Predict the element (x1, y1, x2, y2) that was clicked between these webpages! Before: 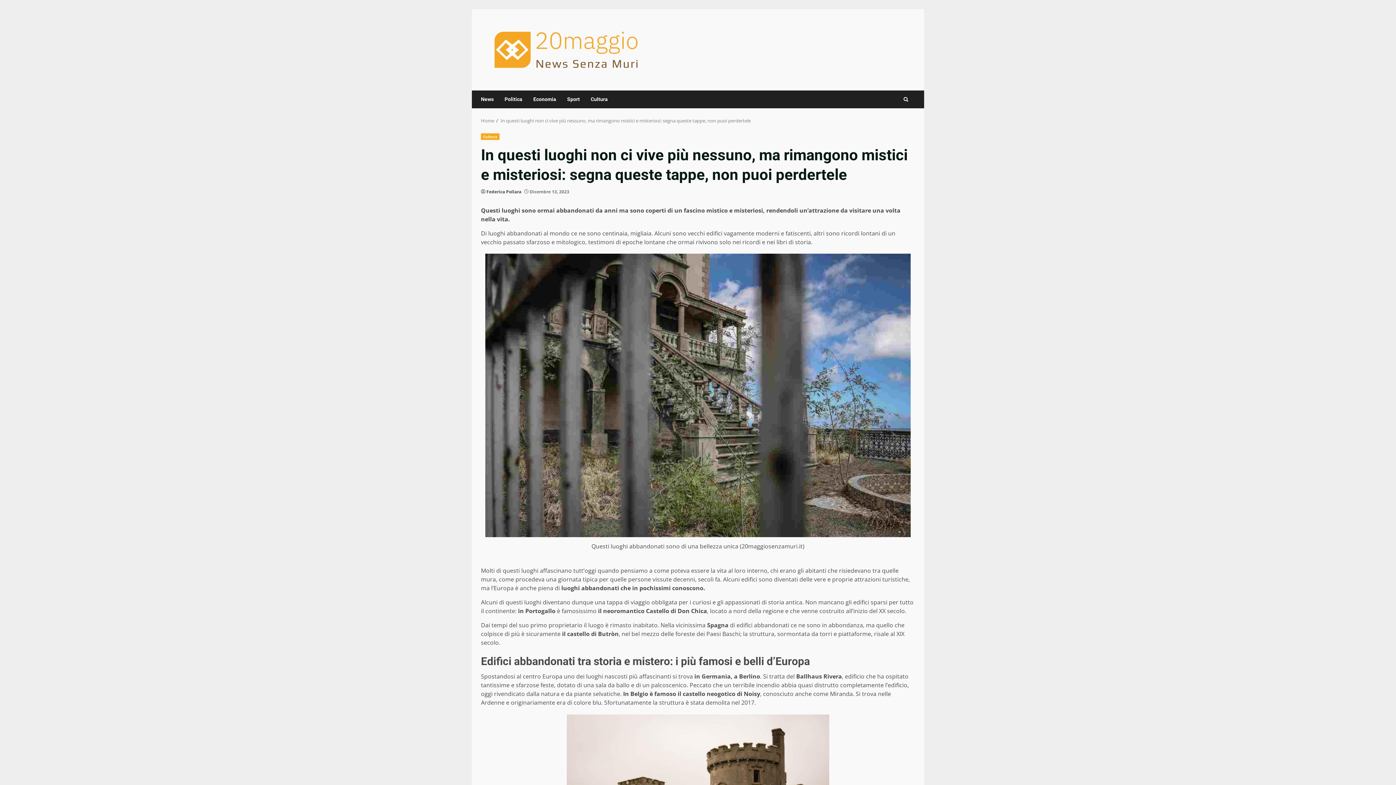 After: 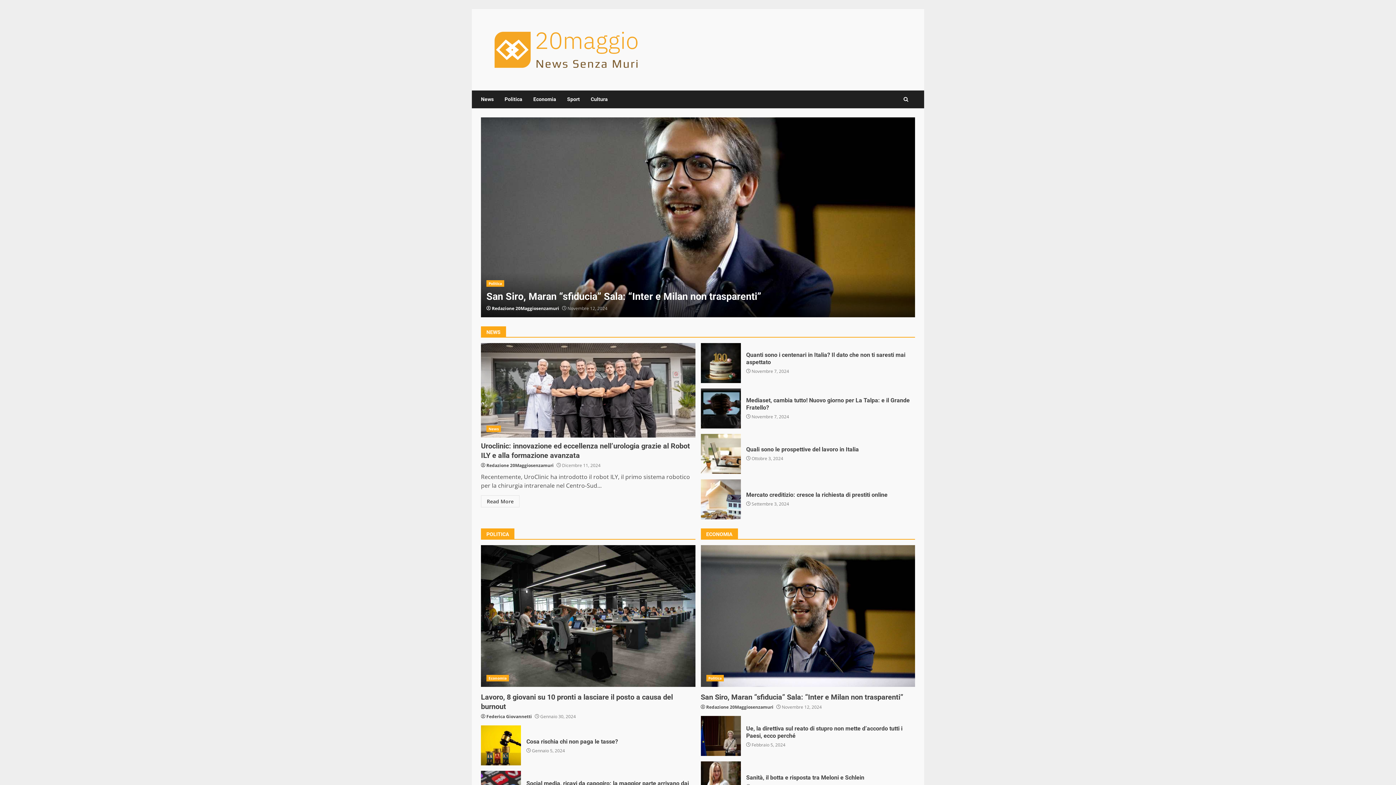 Action: bbox: (481, 45, 651, 53)